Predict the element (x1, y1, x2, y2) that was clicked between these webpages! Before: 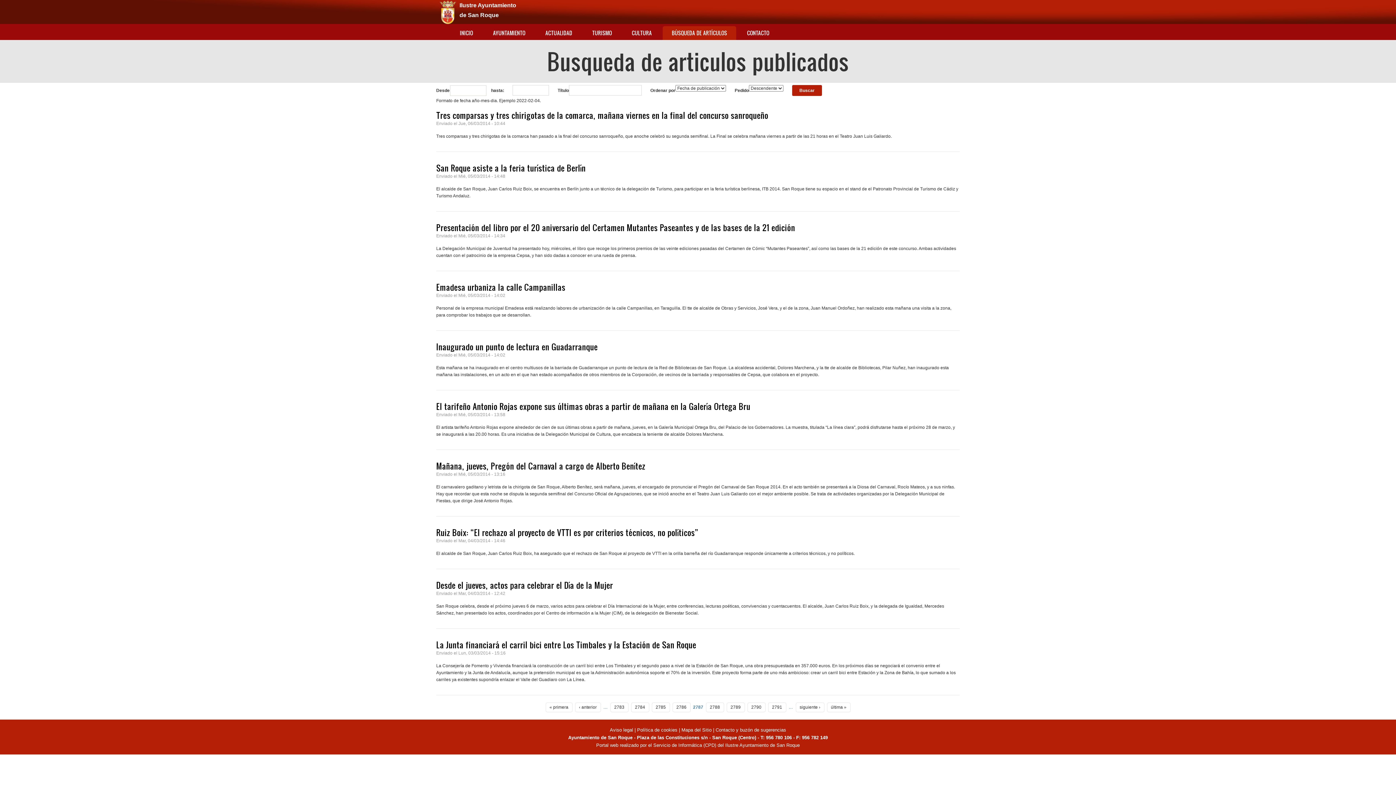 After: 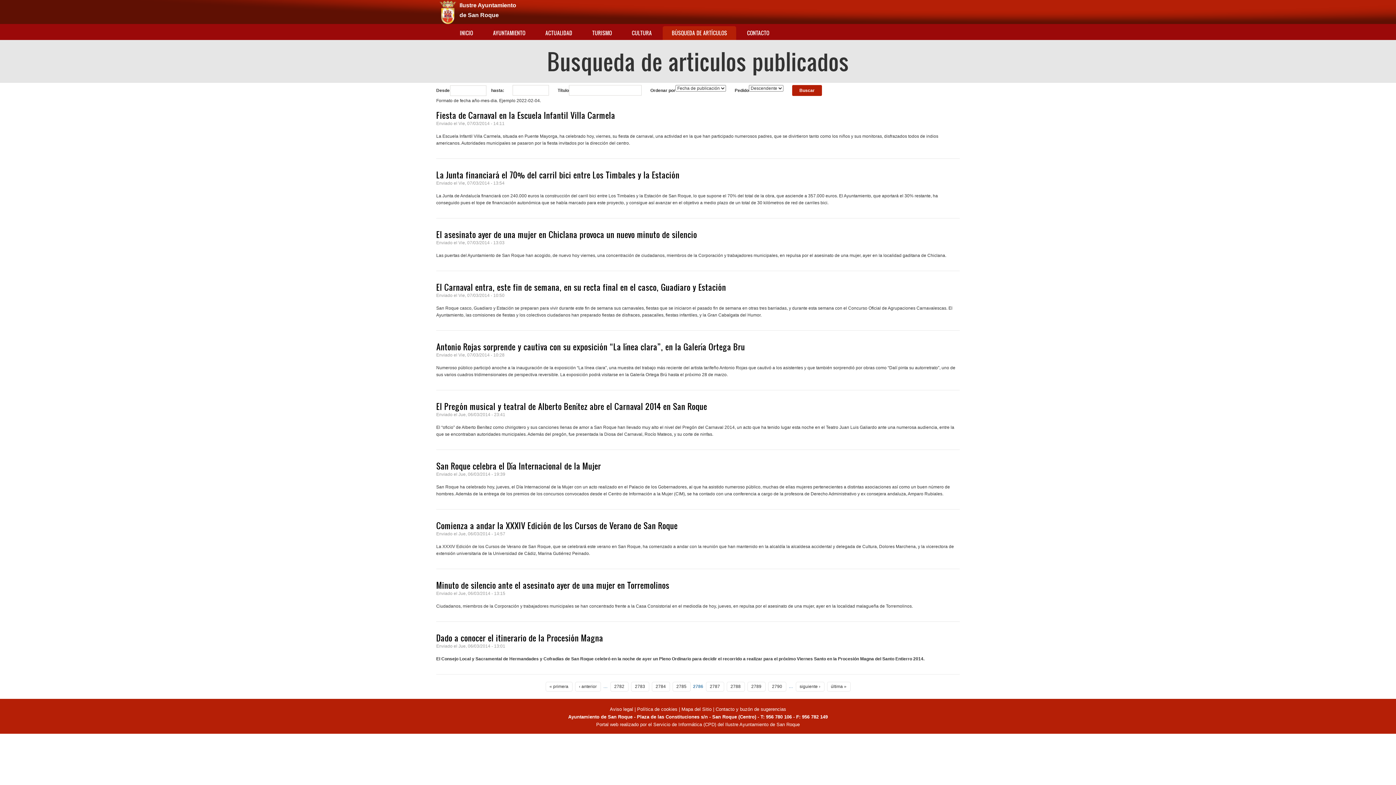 Action: bbox: (672, 702, 690, 712) label: 2786